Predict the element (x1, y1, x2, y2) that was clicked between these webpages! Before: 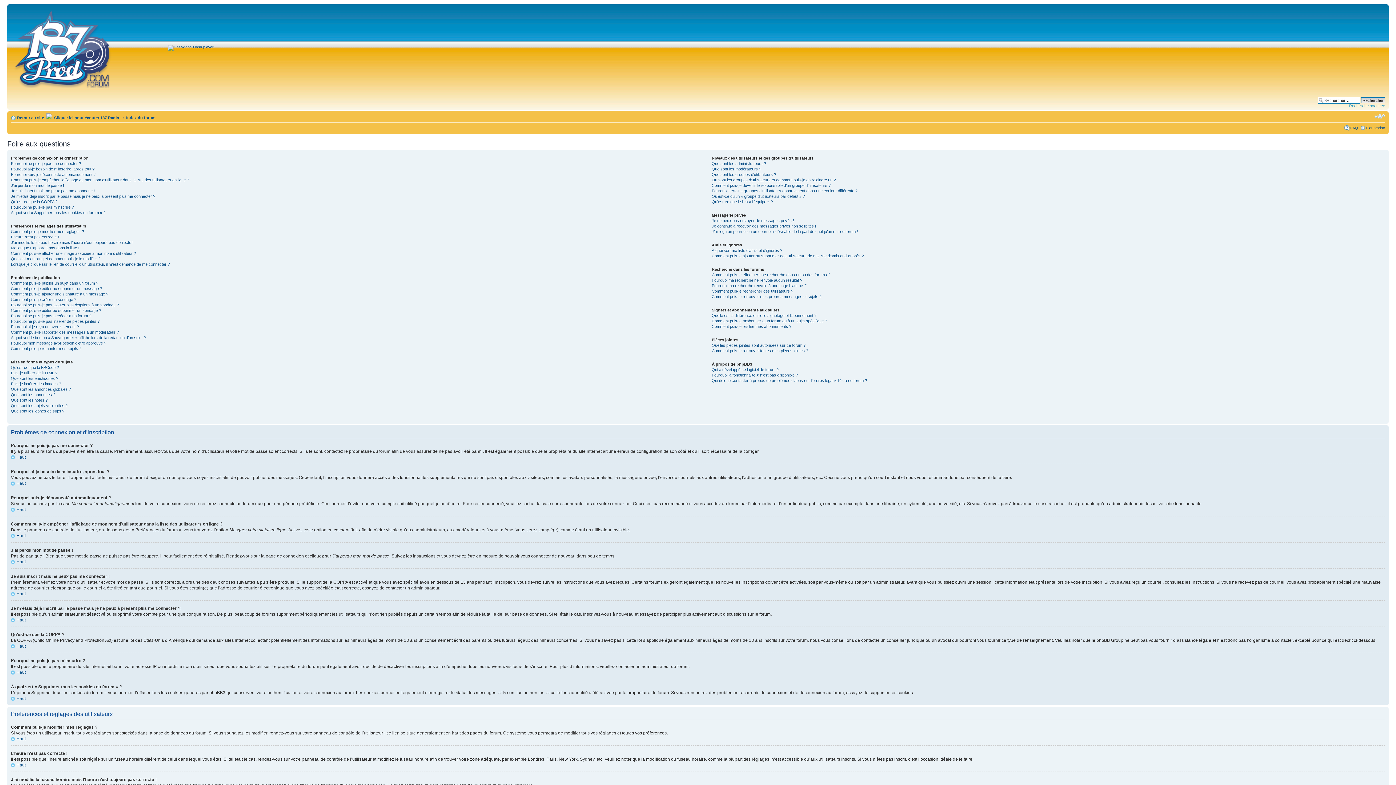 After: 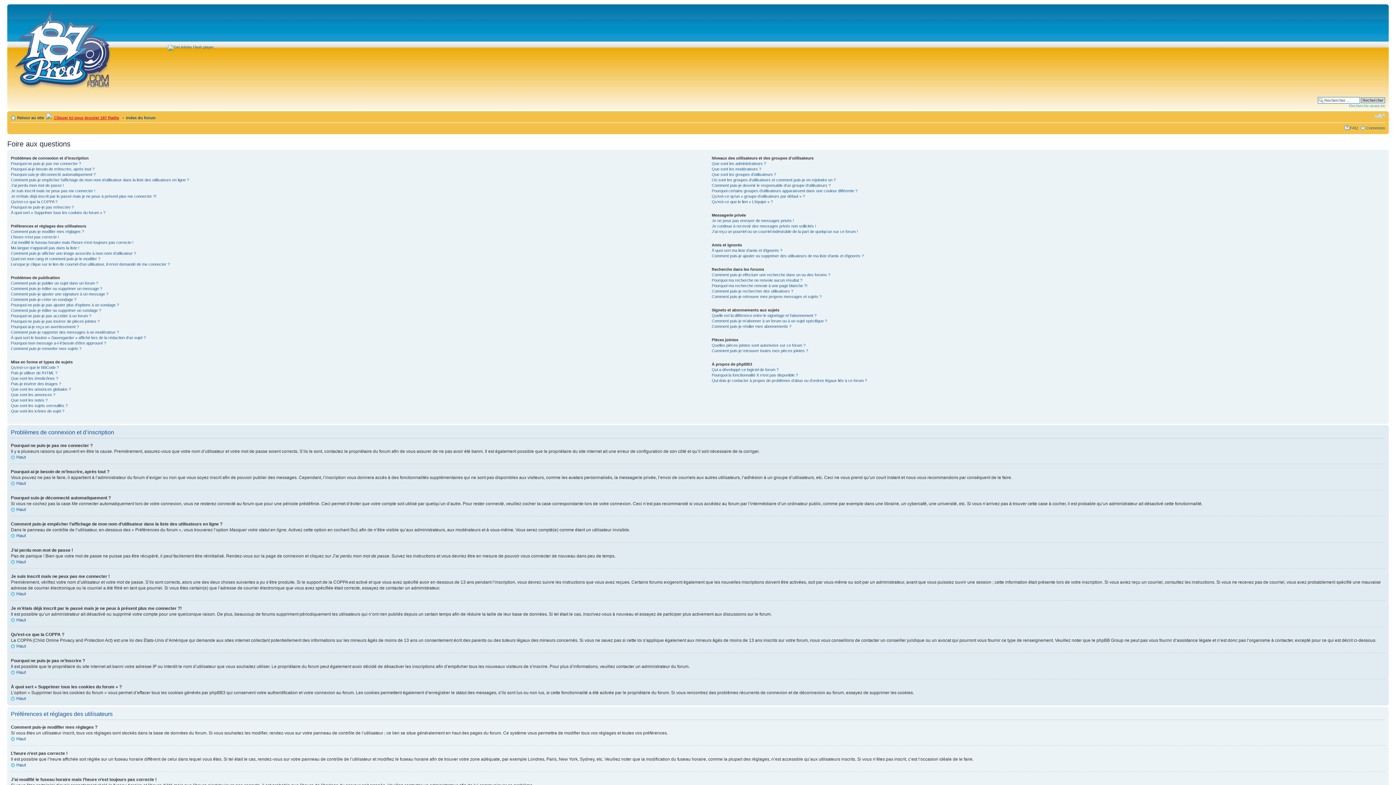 Action: label:  Cliquer ici pour écouter 187 Radio bbox: (53, 115, 119, 120)